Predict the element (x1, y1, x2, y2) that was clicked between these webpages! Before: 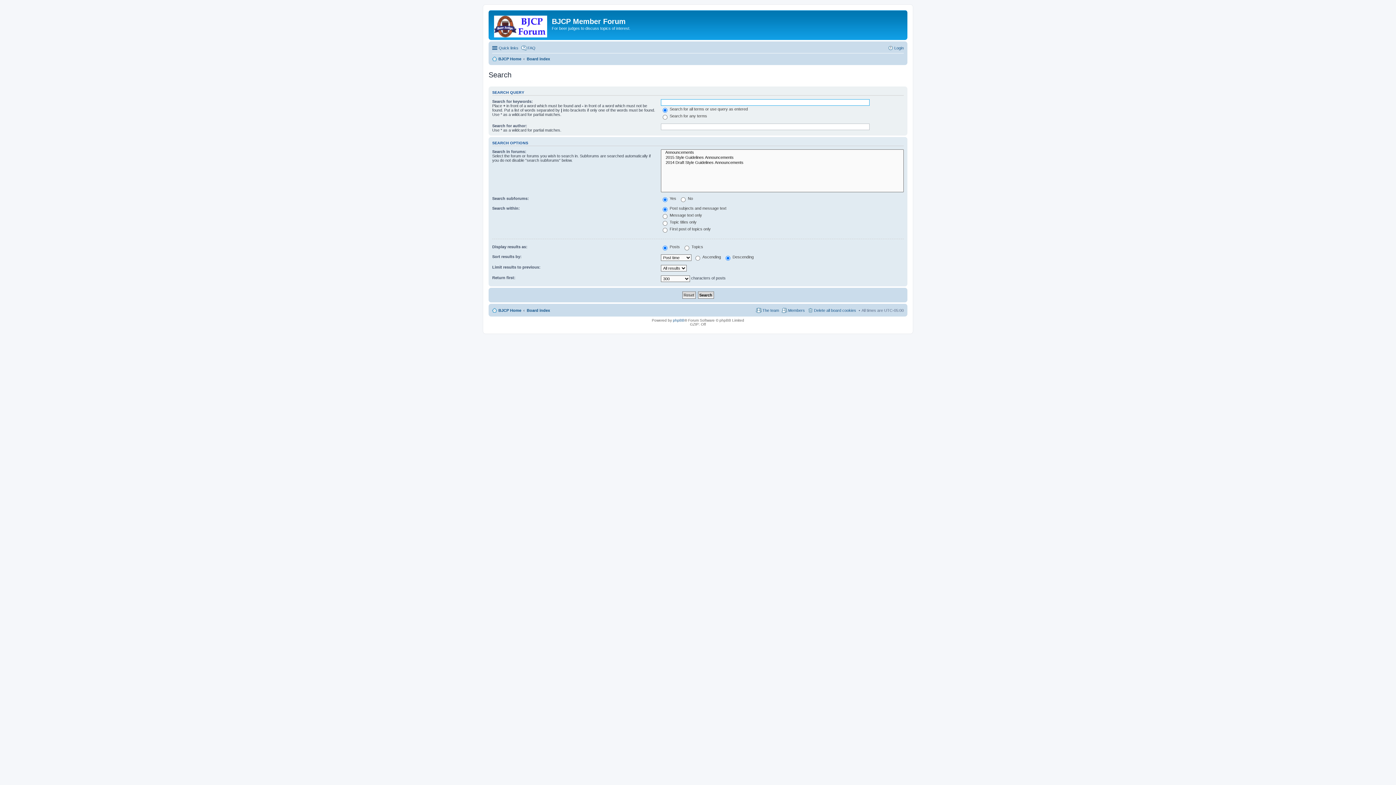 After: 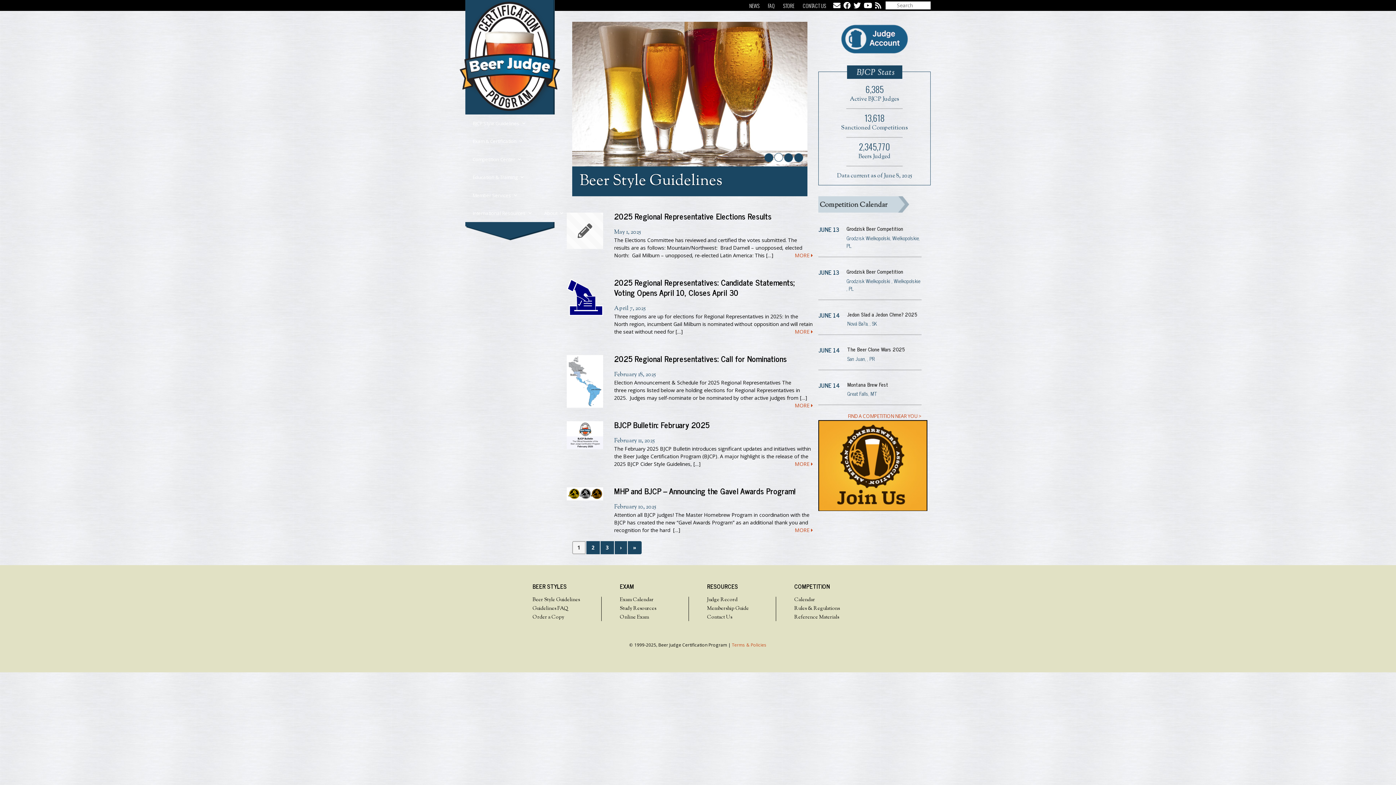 Action: bbox: (490, 12, 552, 38)